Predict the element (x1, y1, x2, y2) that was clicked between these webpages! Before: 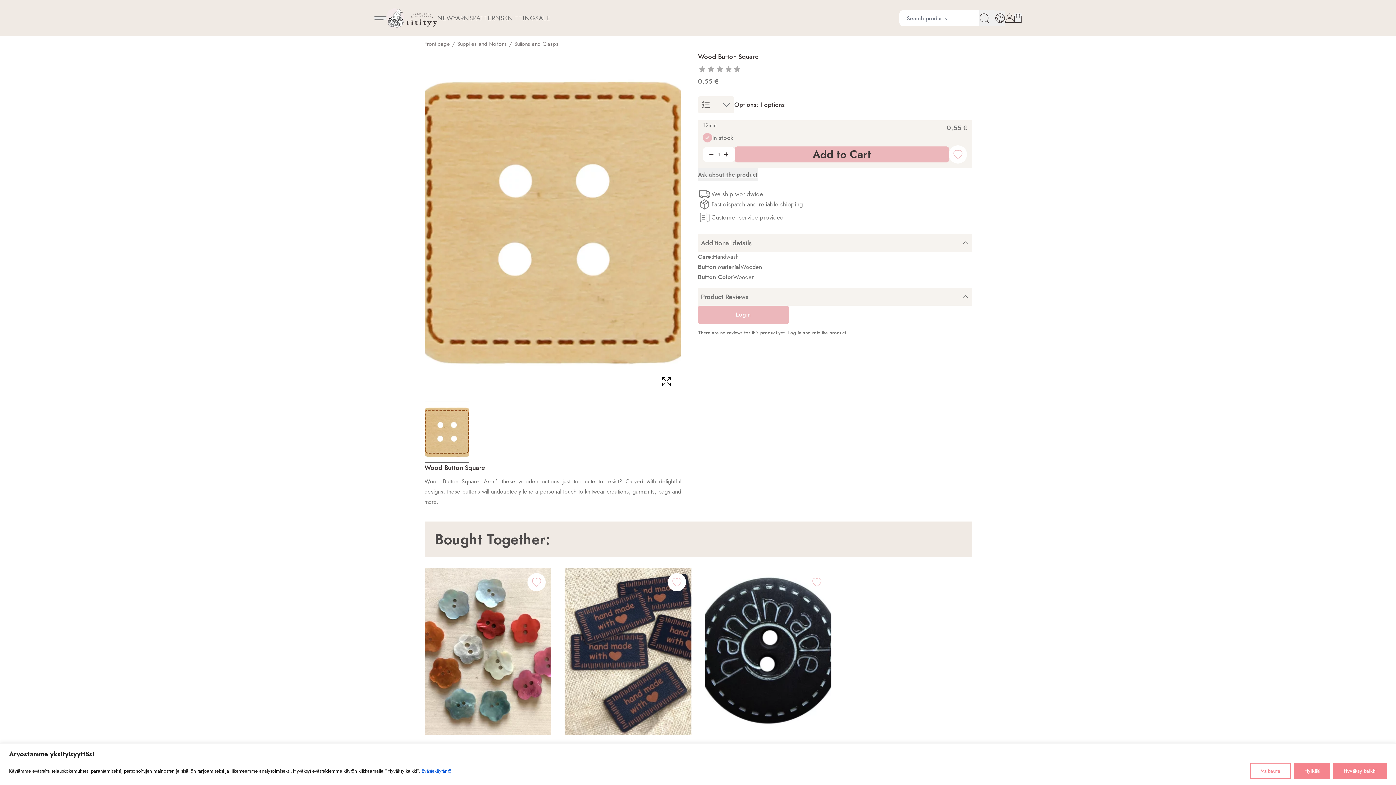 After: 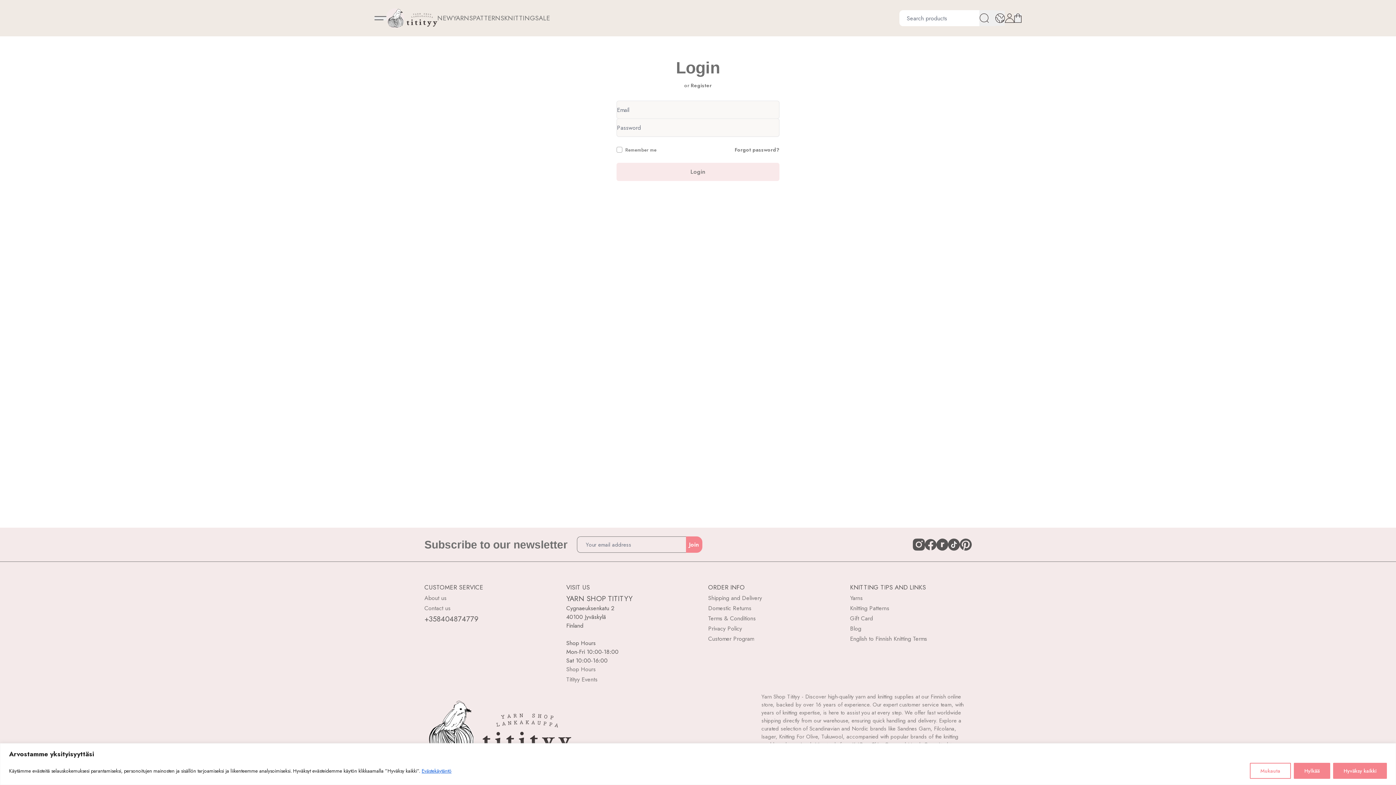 Action: bbox: (698, 305, 789, 323) label: Login